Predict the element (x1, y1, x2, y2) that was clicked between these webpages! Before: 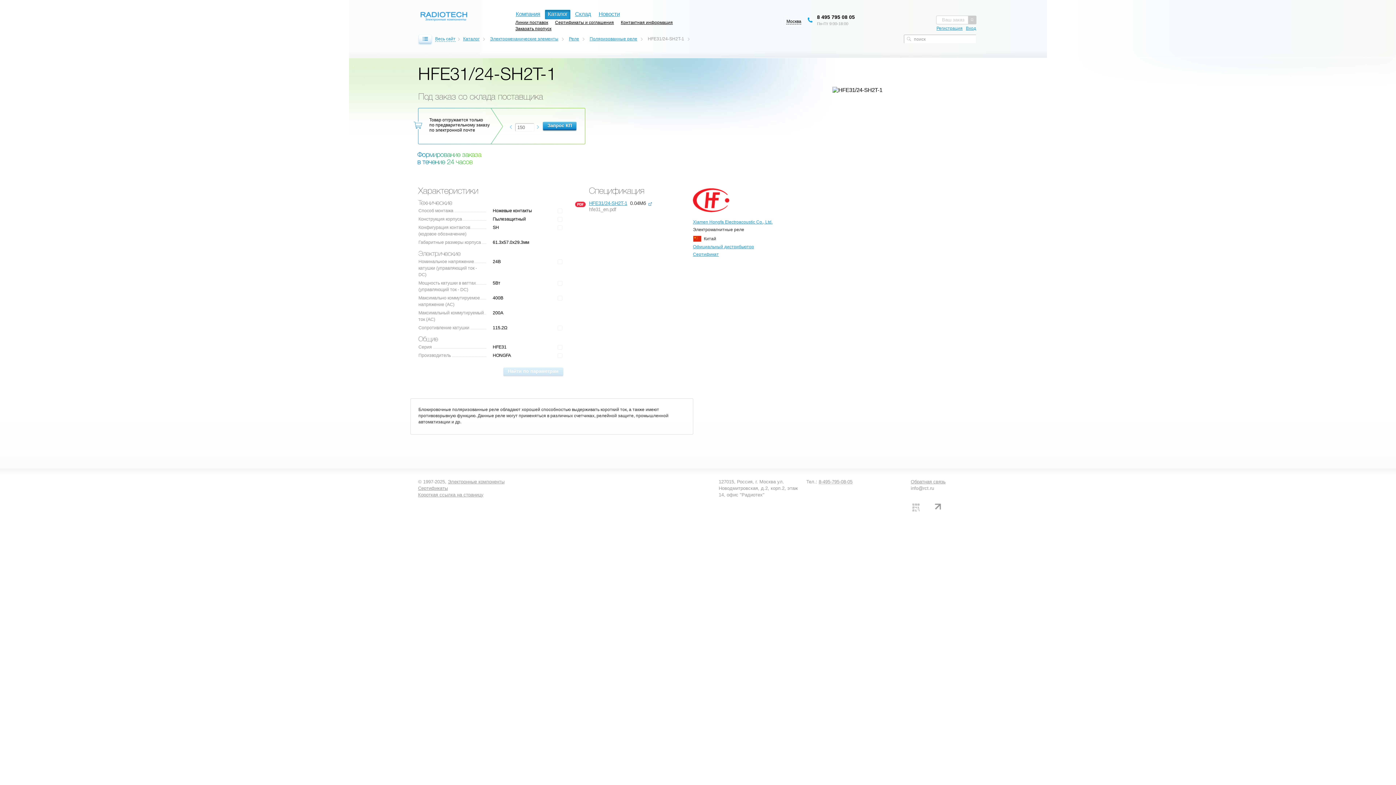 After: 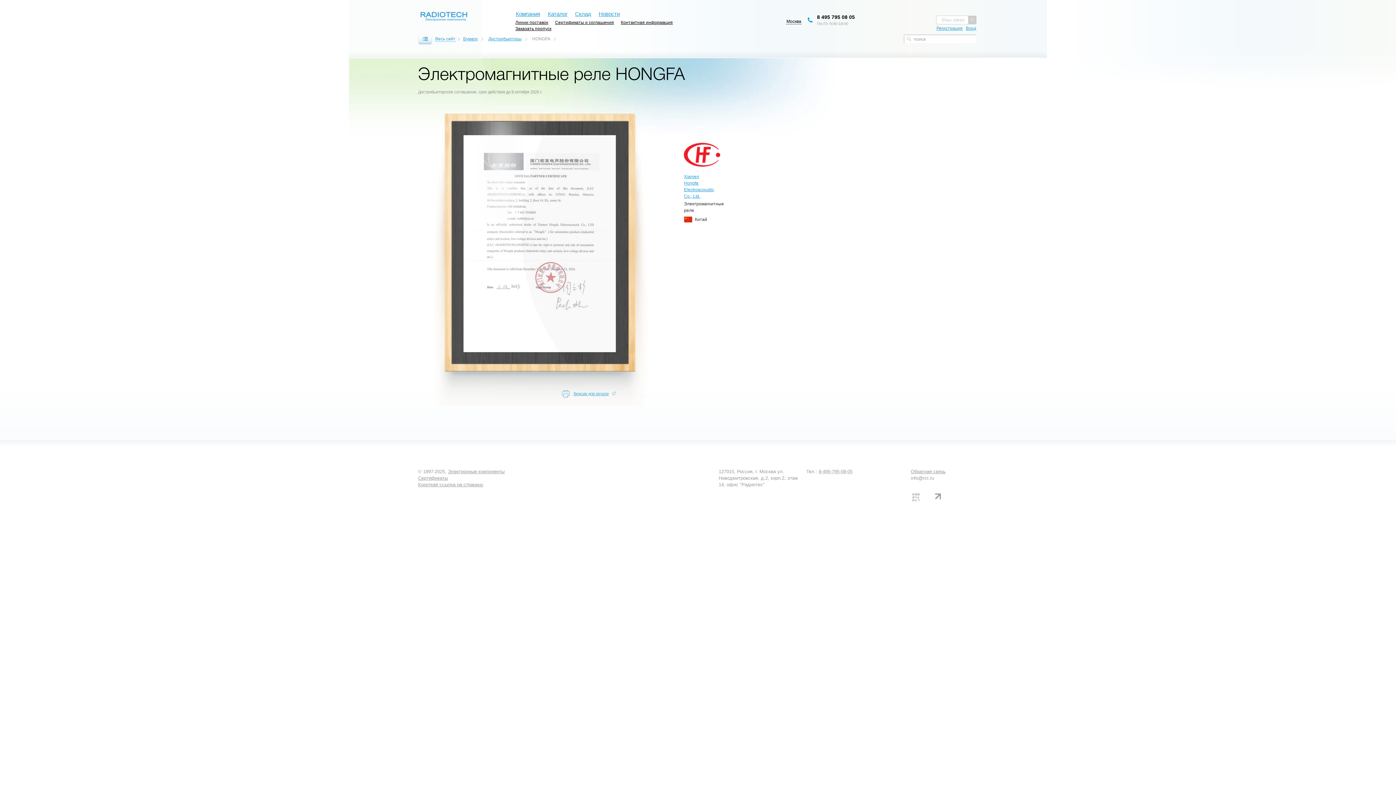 Action: label: Официальный дистрибьютор bbox: (693, 244, 754, 249)